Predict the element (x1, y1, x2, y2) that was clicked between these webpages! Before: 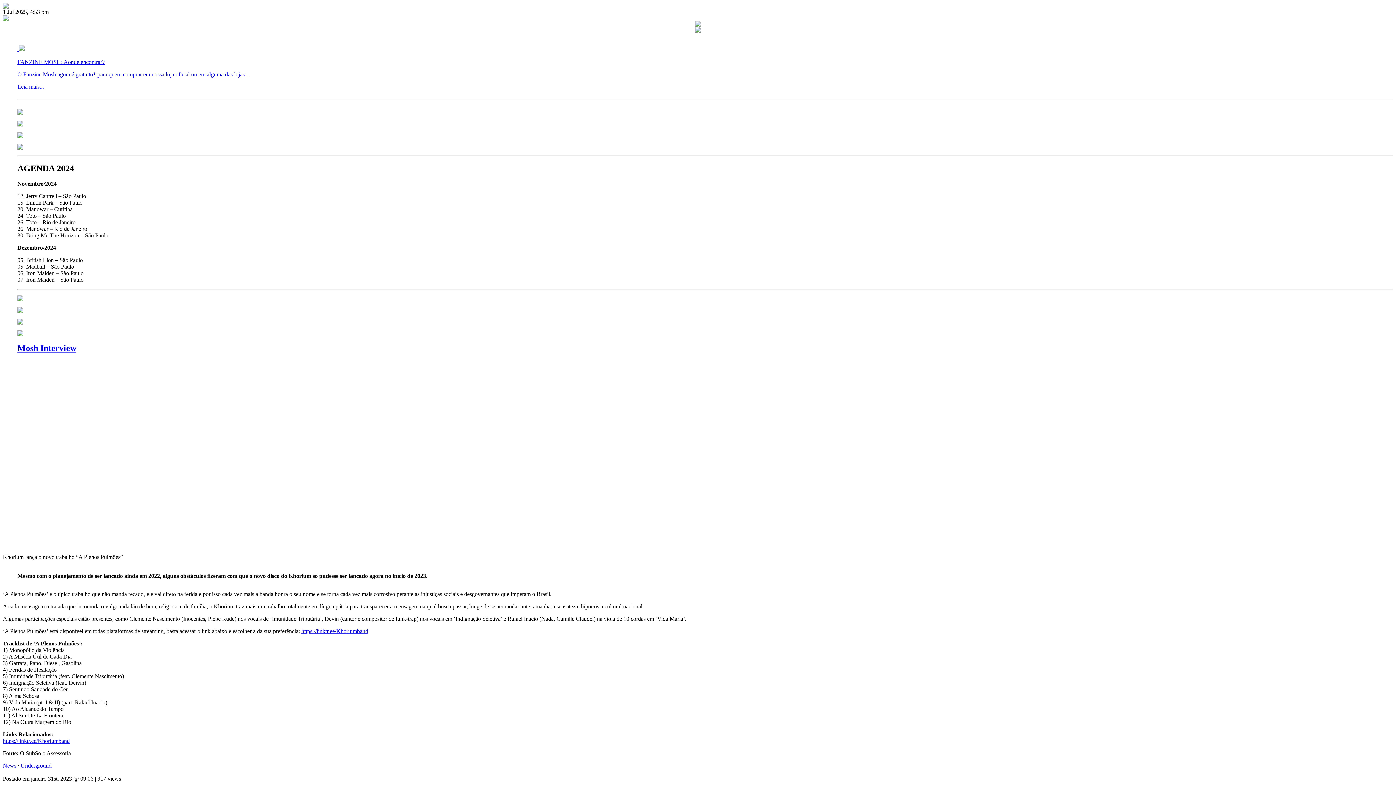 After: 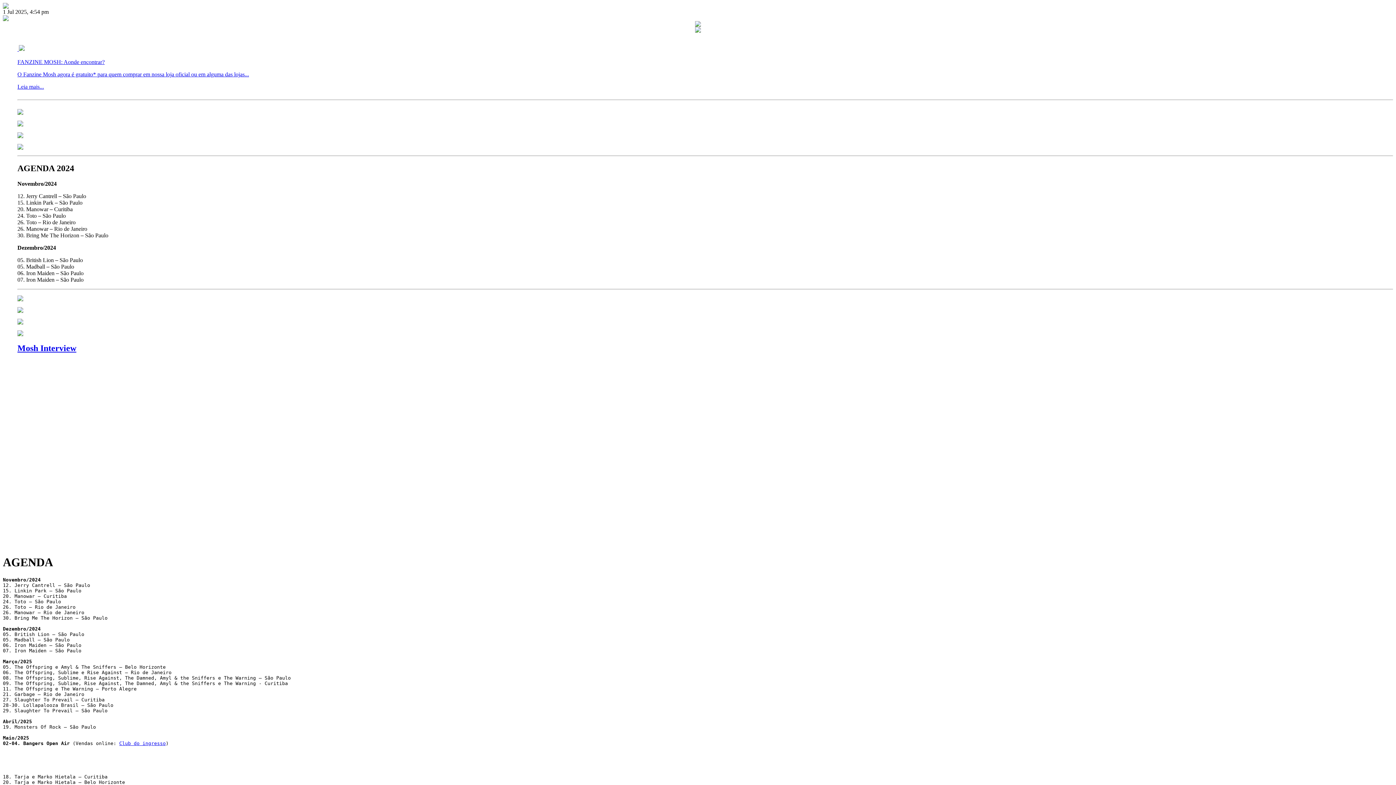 Action: bbox: (17, 319, 23, 325)